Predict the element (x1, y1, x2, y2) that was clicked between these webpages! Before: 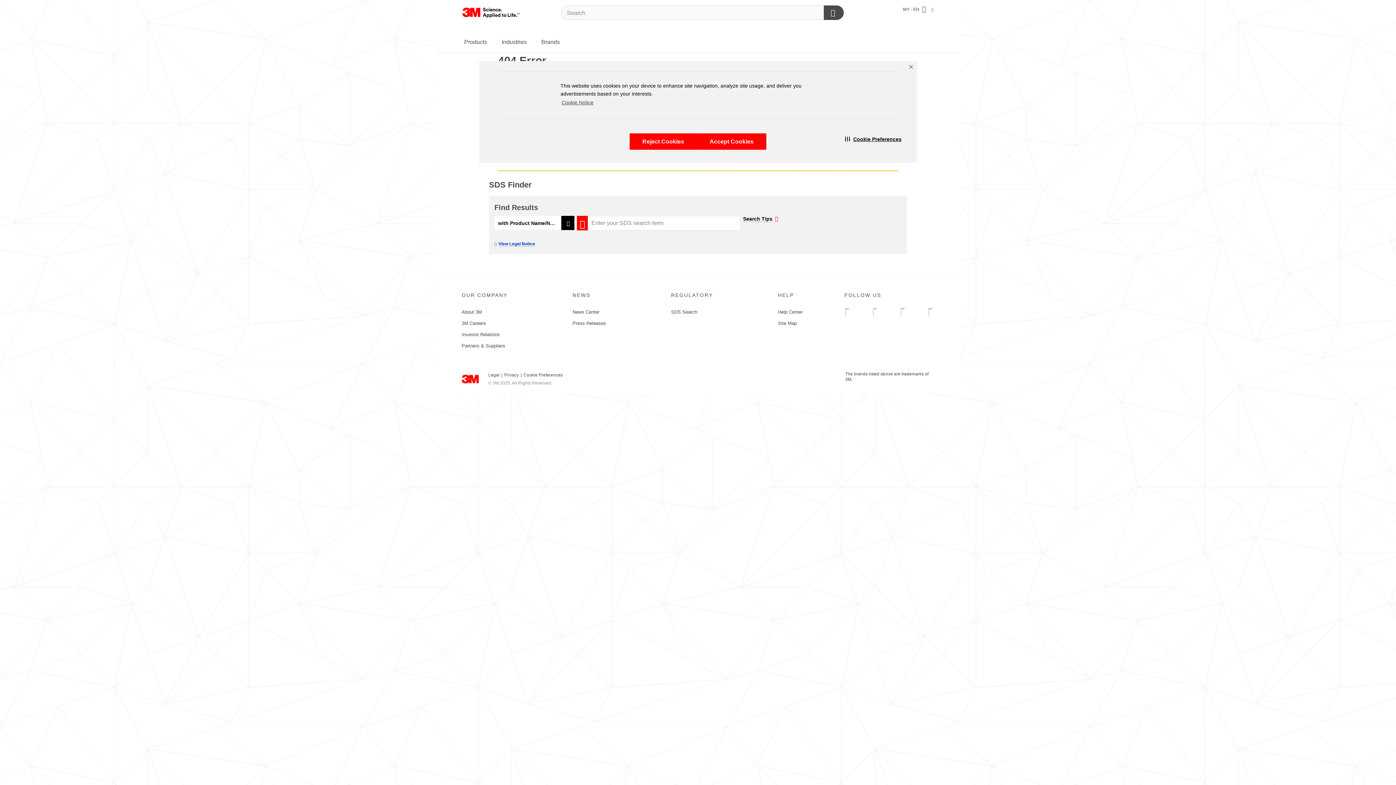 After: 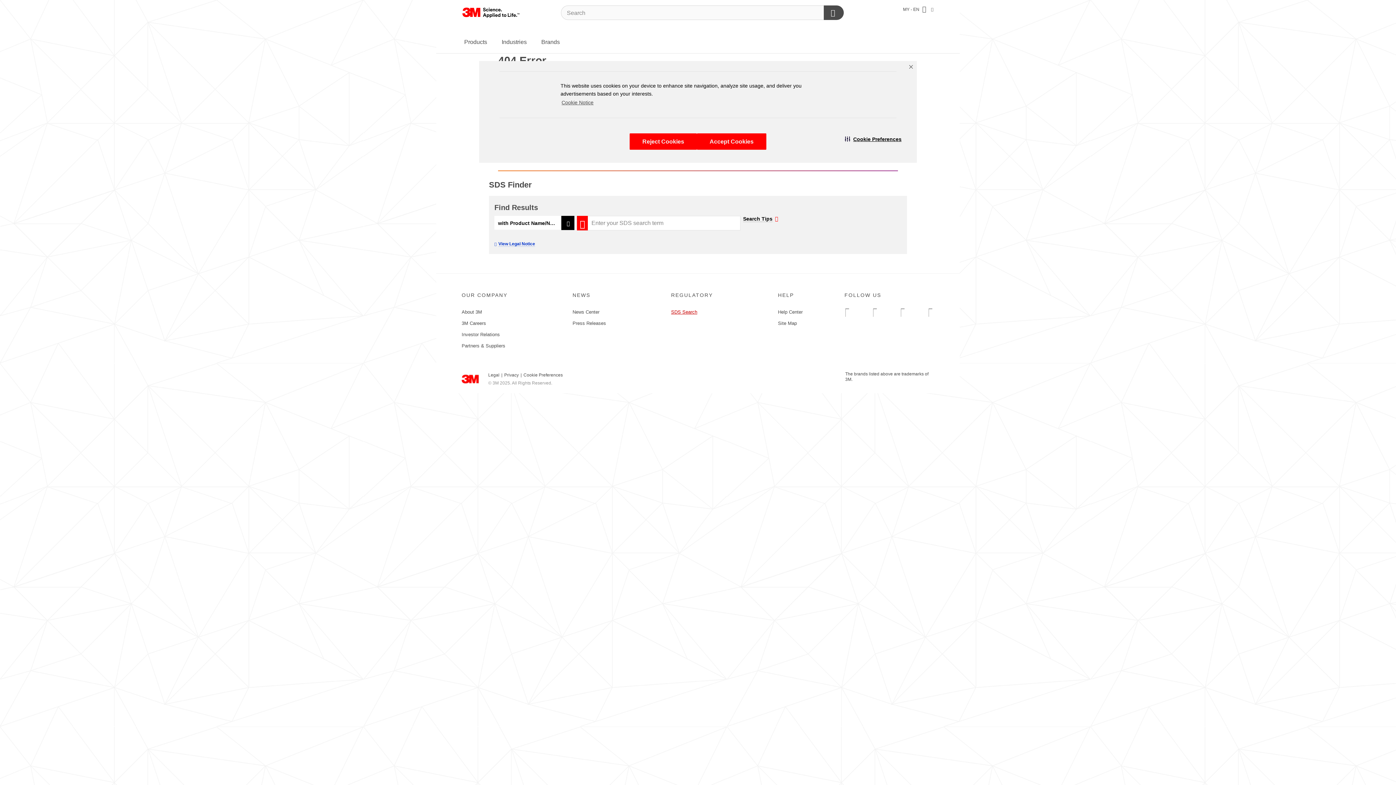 Action: label: SDS Search bbox: (671, 309, 697, 314)